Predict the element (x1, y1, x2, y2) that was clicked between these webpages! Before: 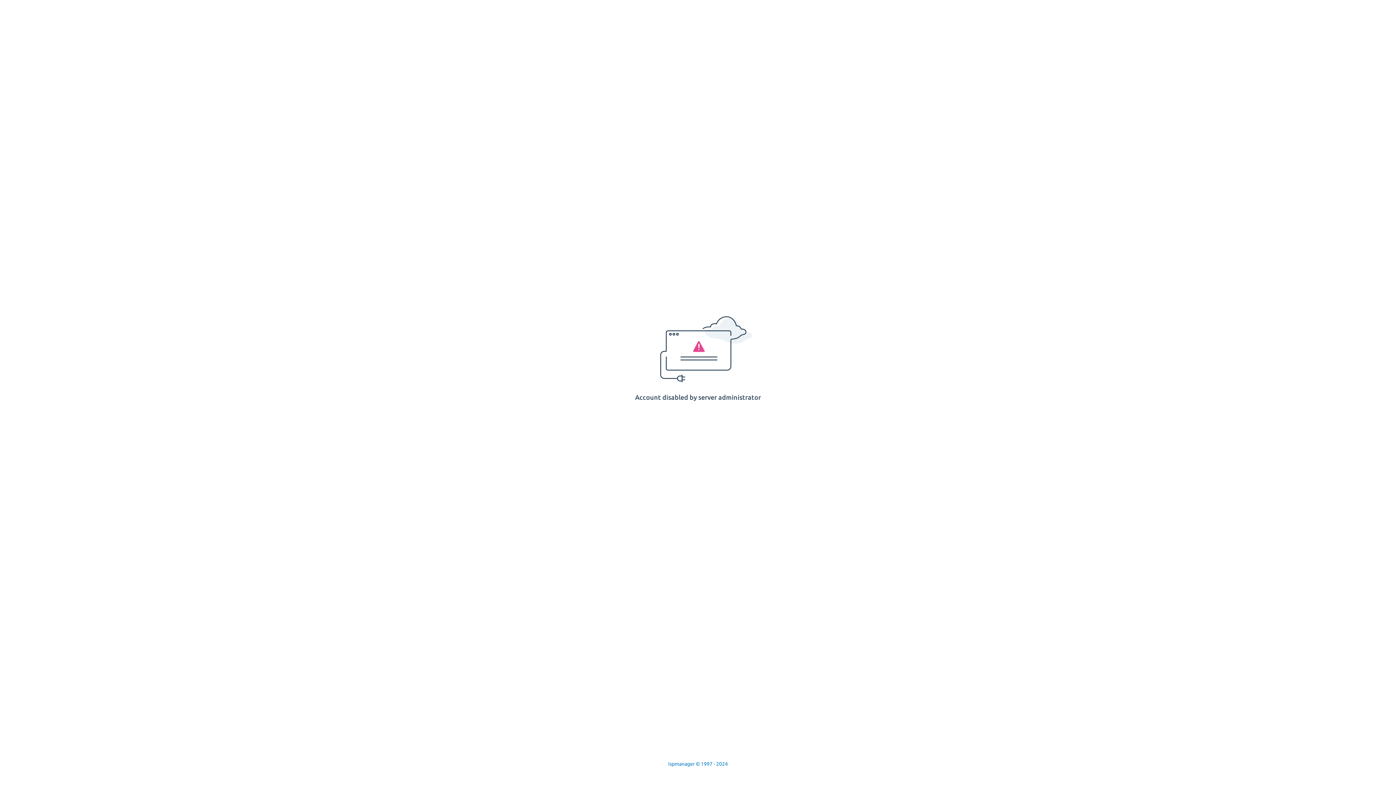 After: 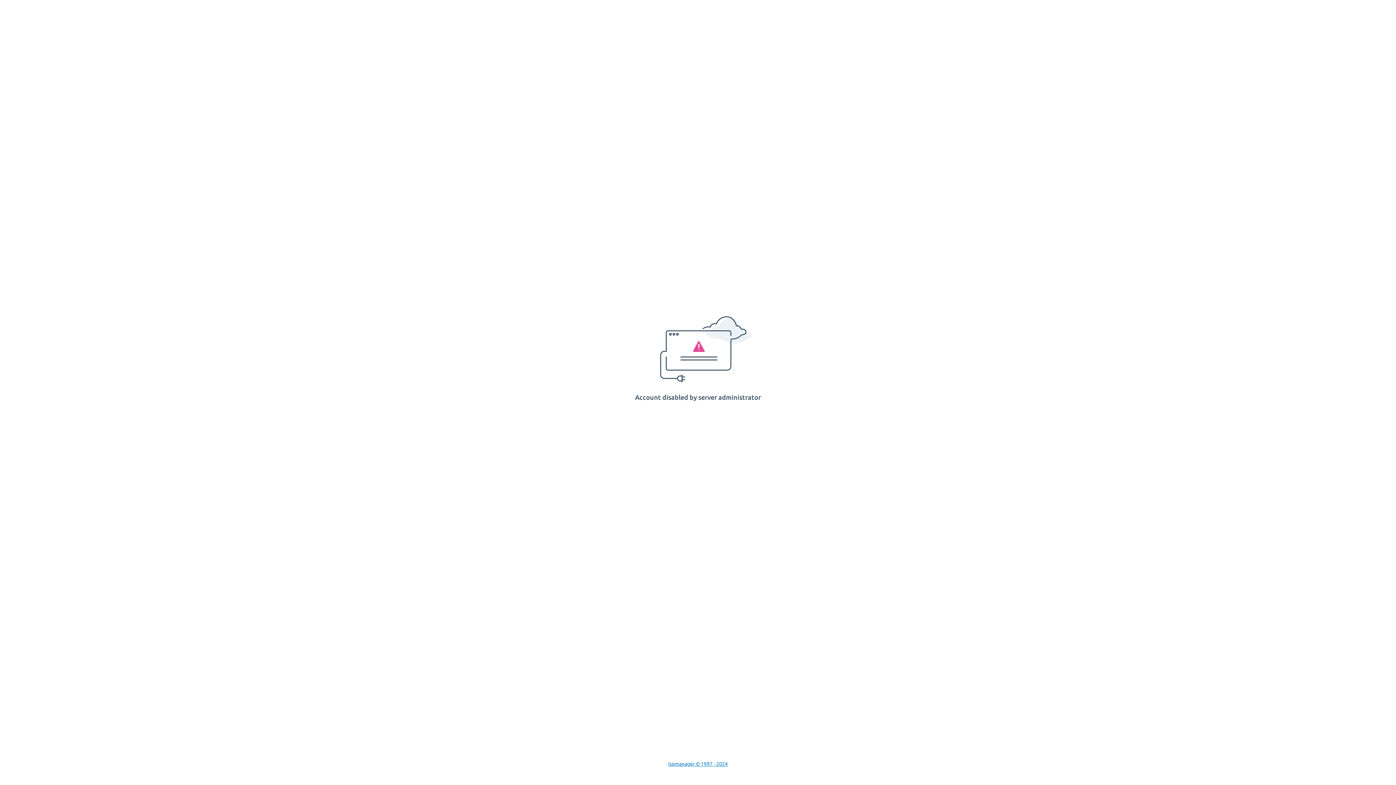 Action: label: Ispmanager © 1997 - 2024 bbox: (668, 761, 728, 767)